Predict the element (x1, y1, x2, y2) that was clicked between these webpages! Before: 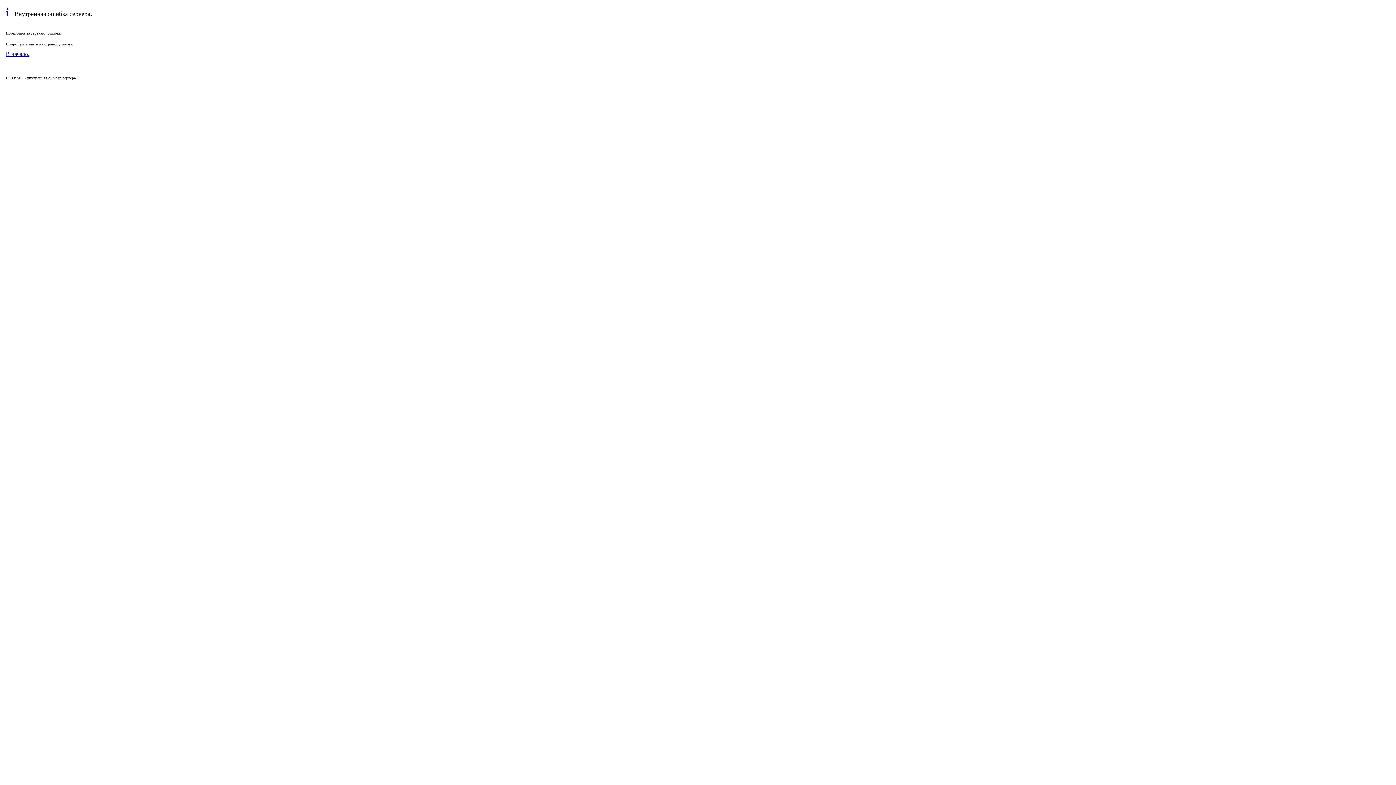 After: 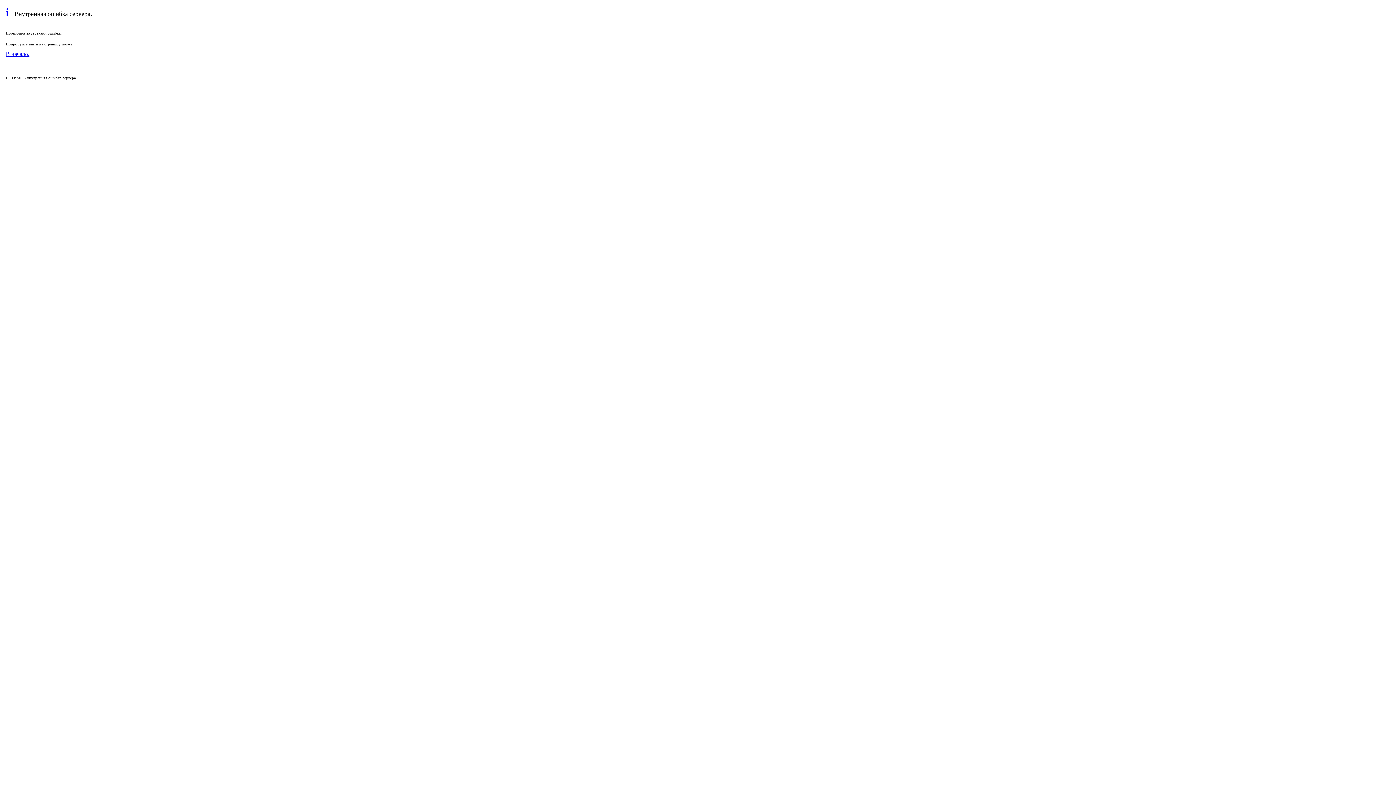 Action: bbox: (5, 50, 29, 57) label: В начало.